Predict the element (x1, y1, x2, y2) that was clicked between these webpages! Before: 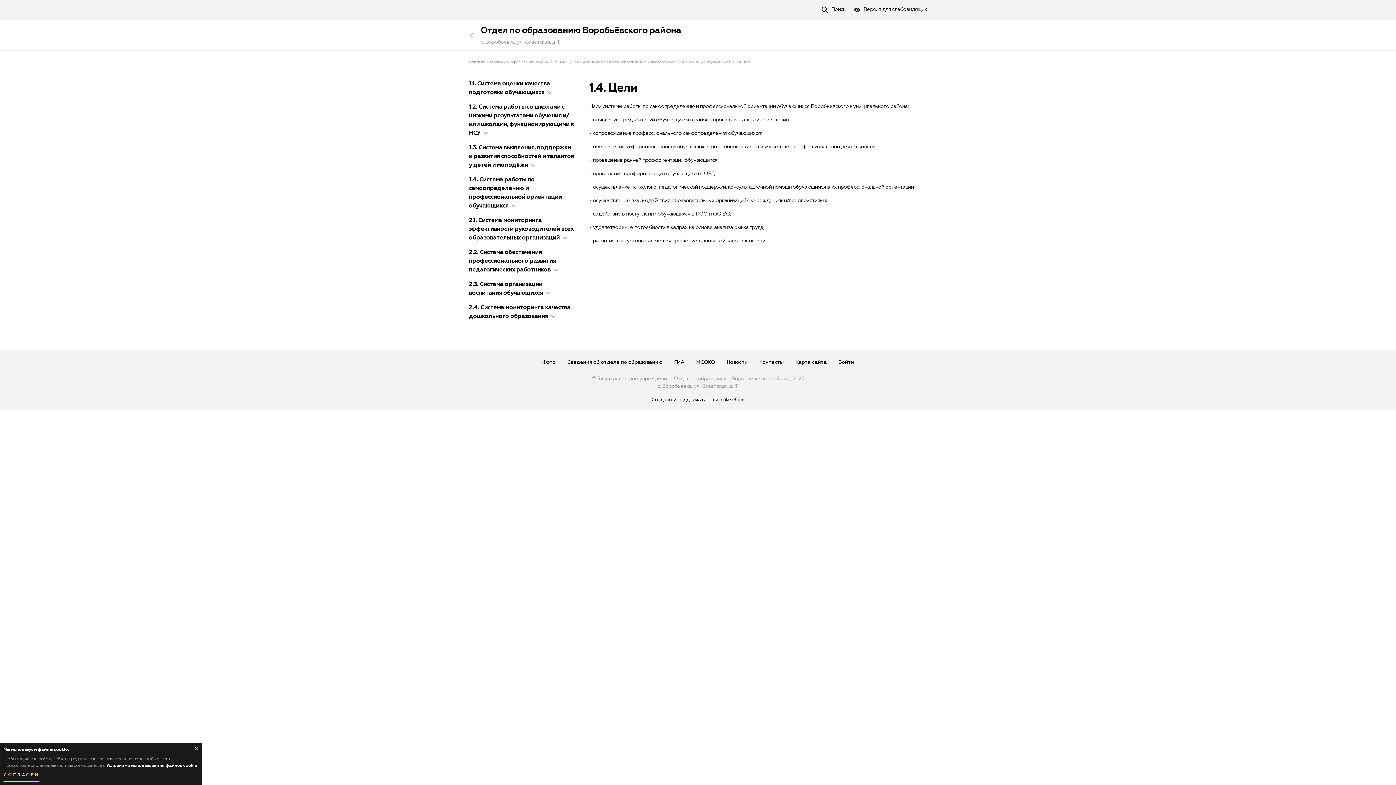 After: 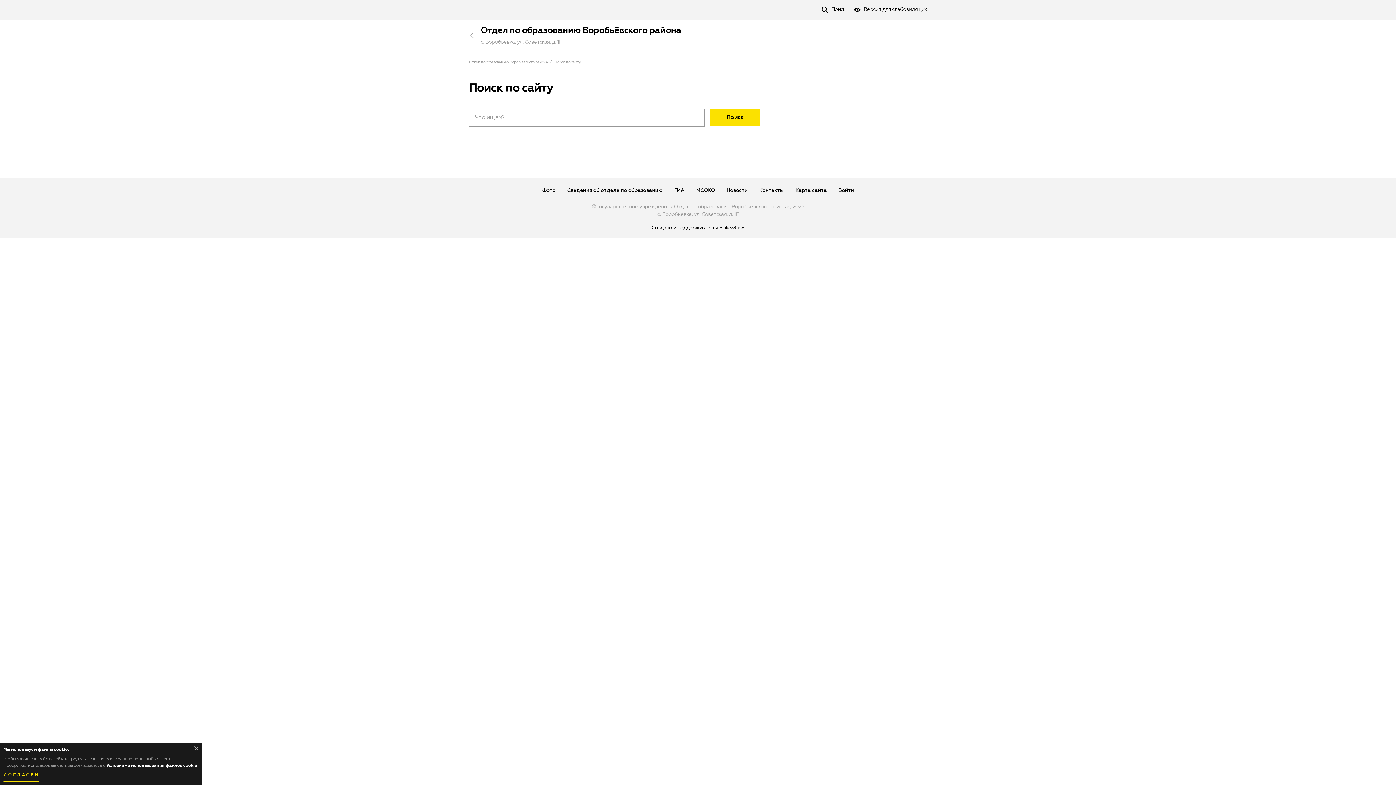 Action: label: Поиск bbox: (819, 2, 848, 16)